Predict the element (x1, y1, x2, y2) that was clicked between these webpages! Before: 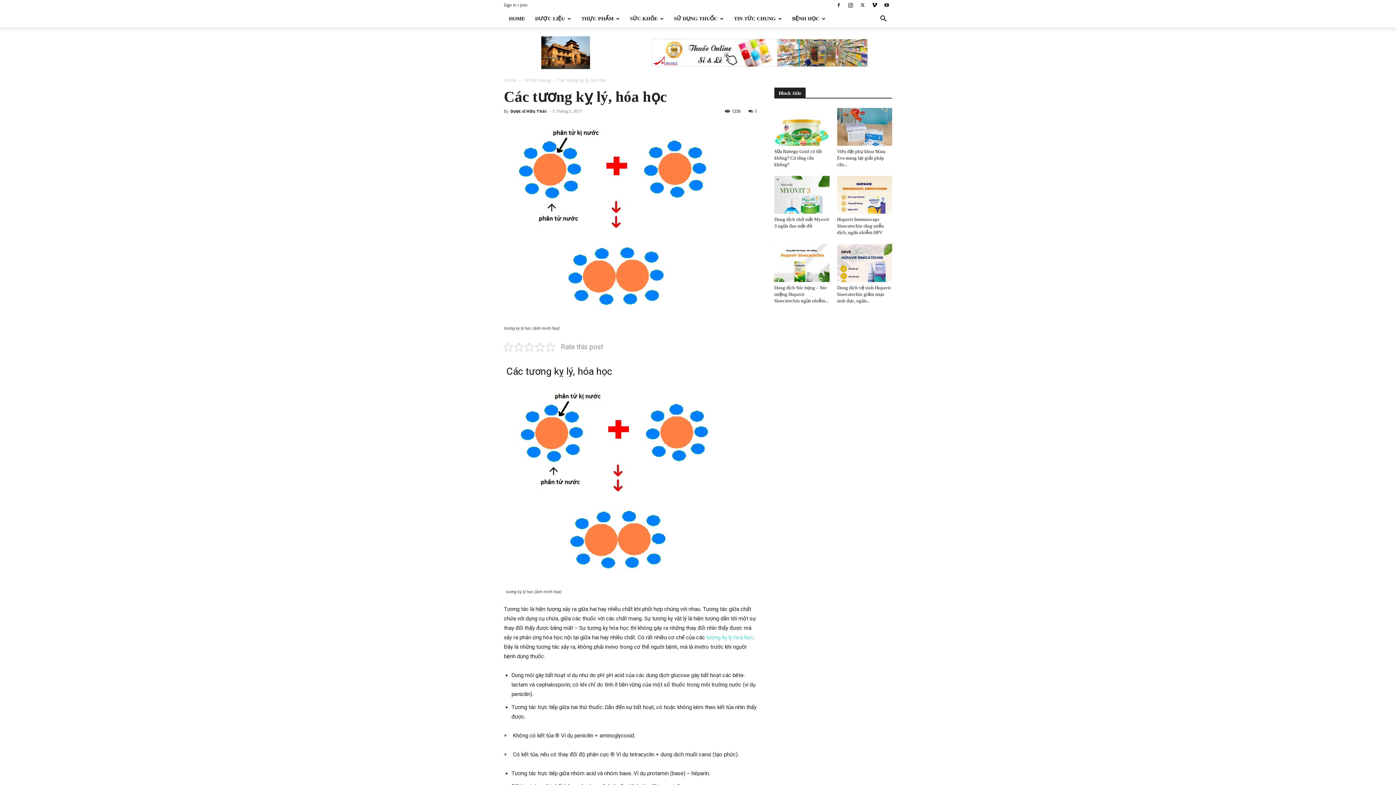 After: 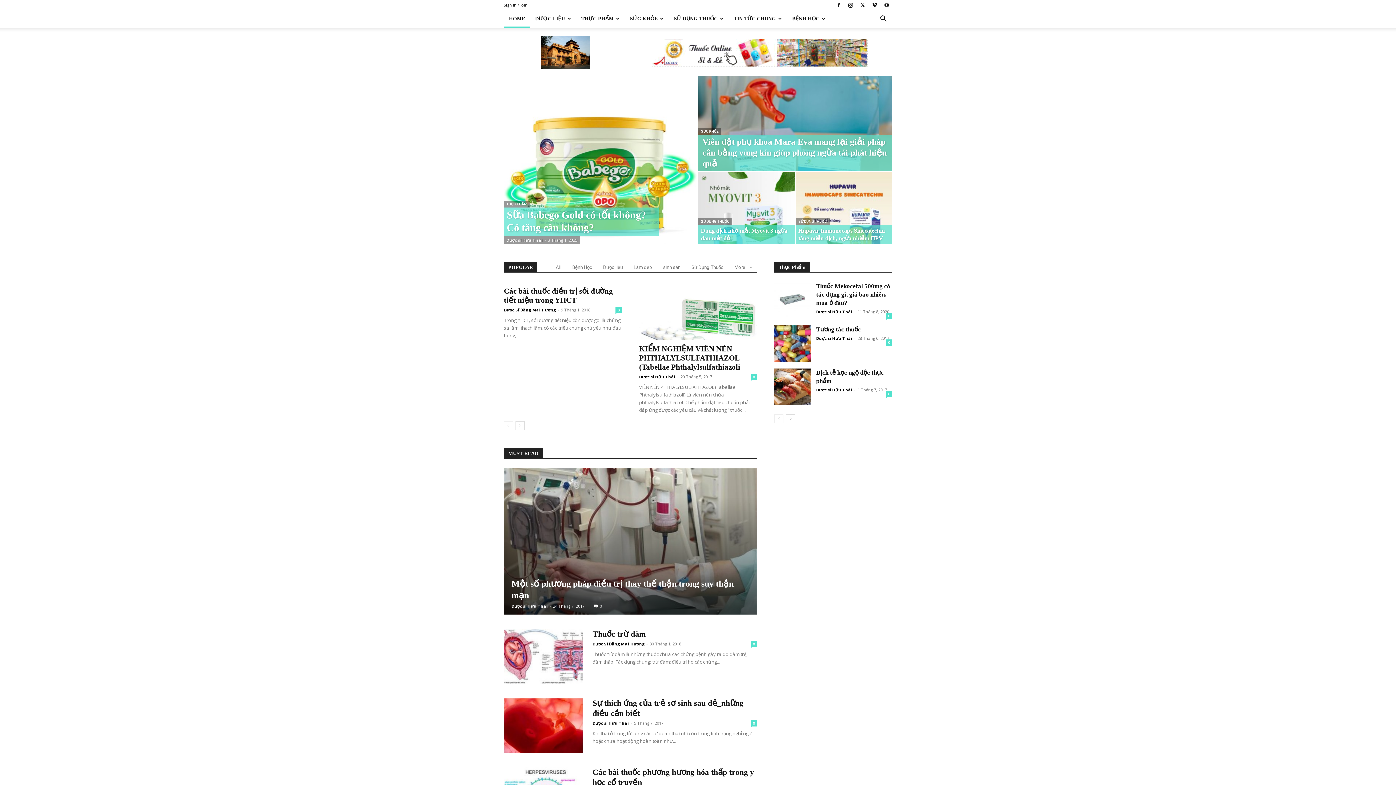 Action: label: HOME bbox: (504, 10, 530, 27)